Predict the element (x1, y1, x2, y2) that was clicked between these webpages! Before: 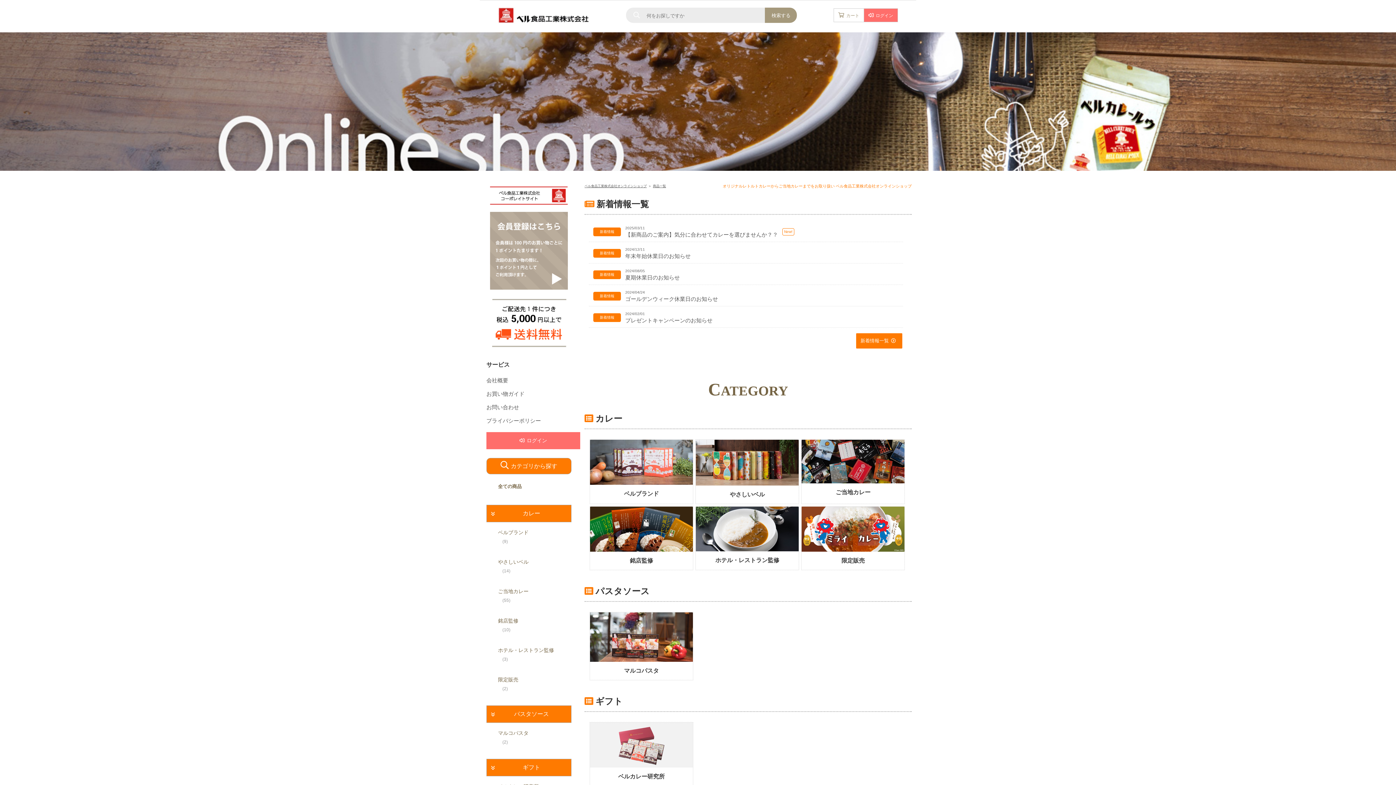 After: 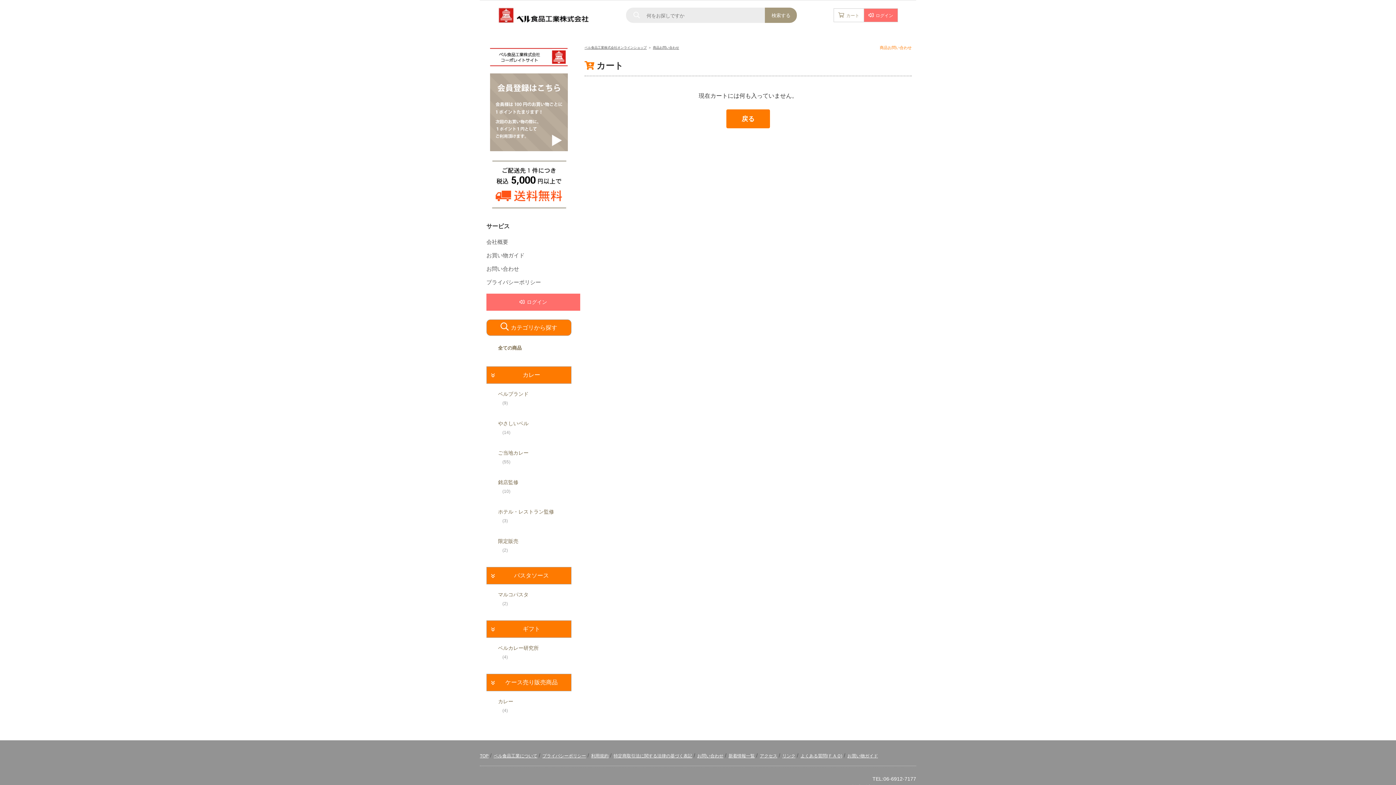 Action: label: カート bbox: (833, 8, 863, 22)